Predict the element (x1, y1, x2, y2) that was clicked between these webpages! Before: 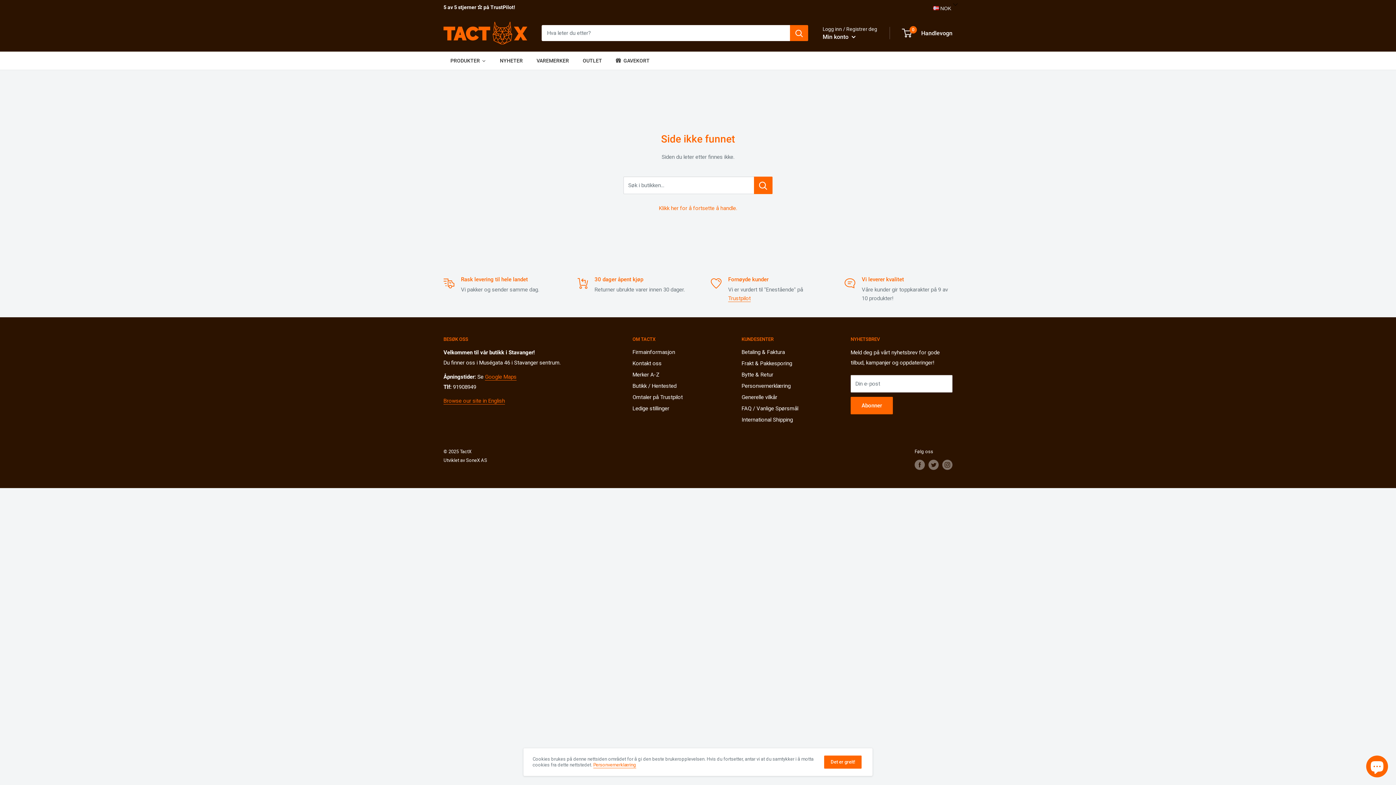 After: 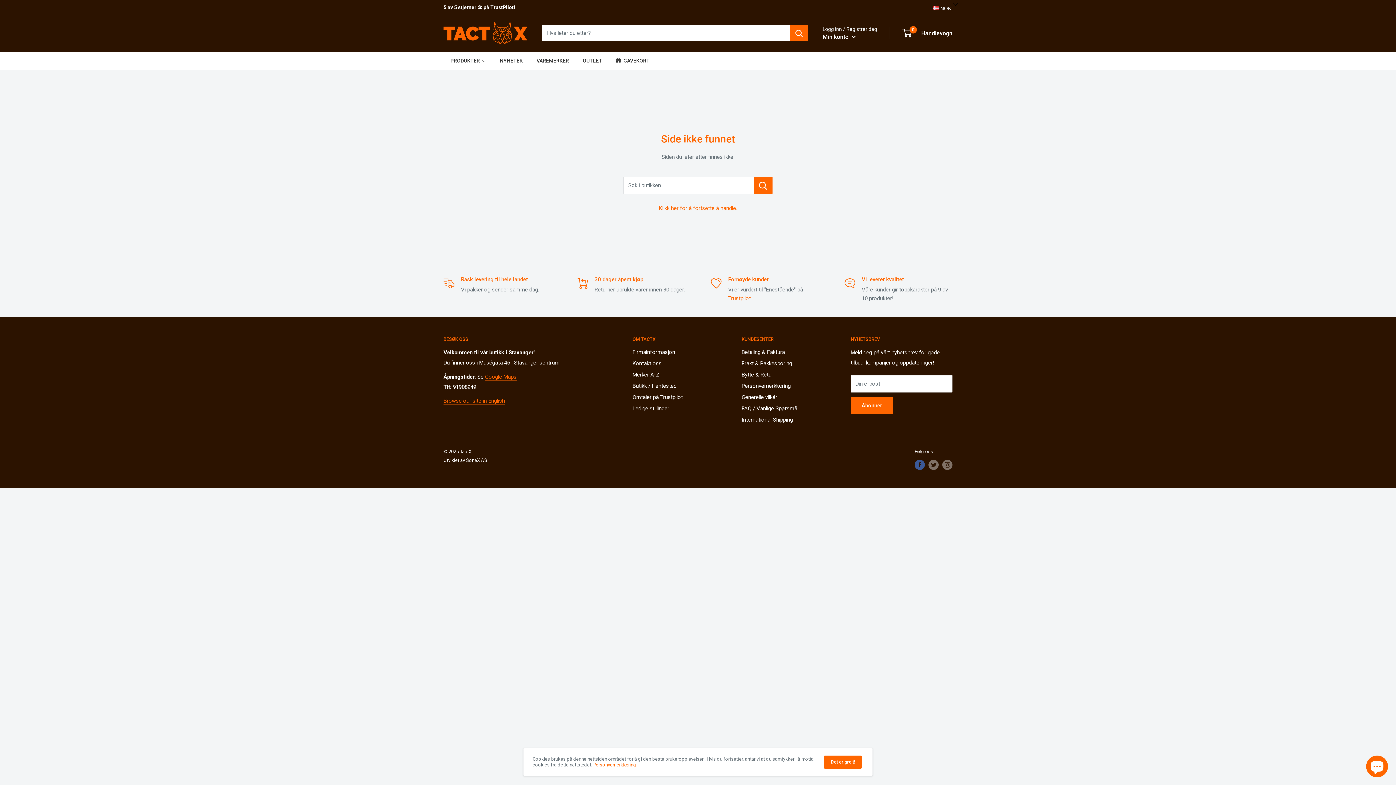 Action: label: Følg oss på Facebook bbox: (914, 460, 925, 470)